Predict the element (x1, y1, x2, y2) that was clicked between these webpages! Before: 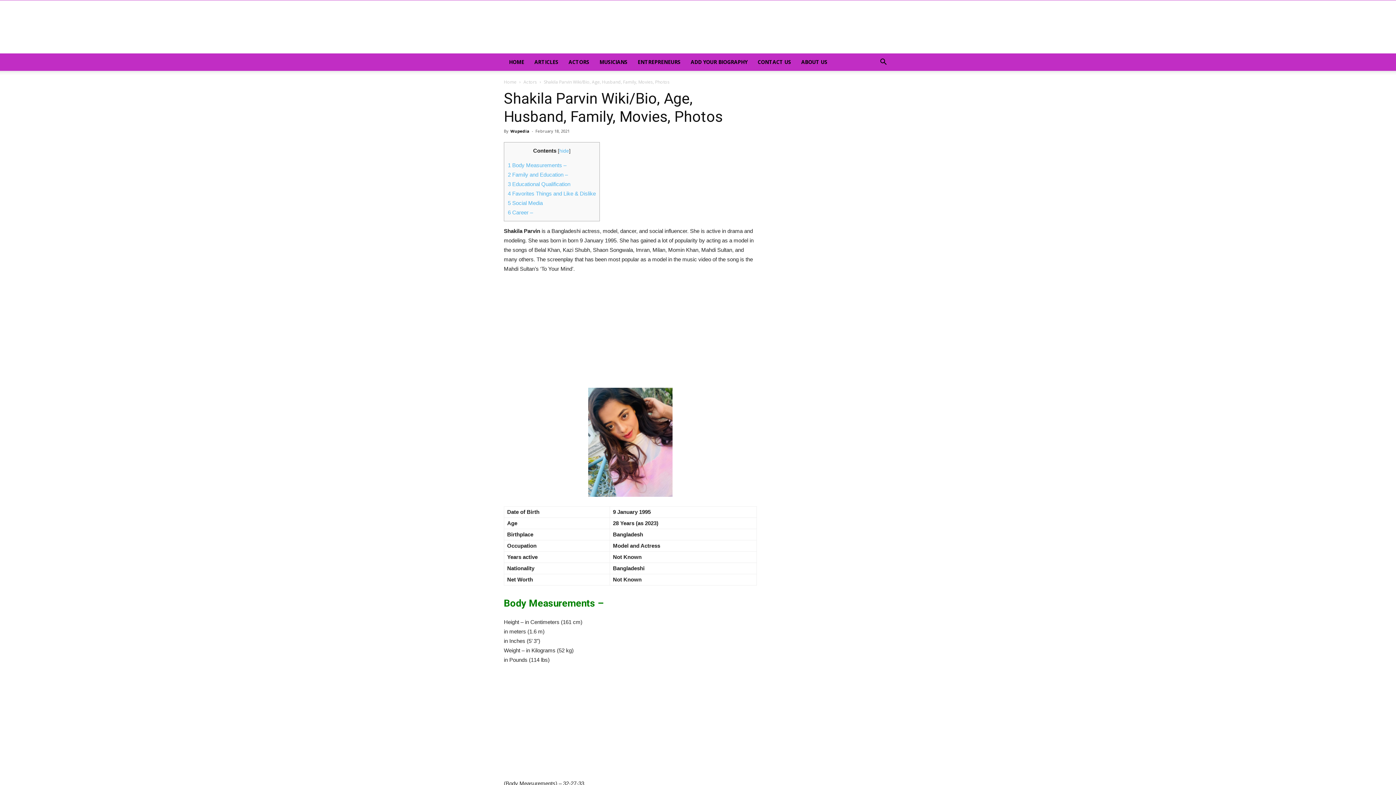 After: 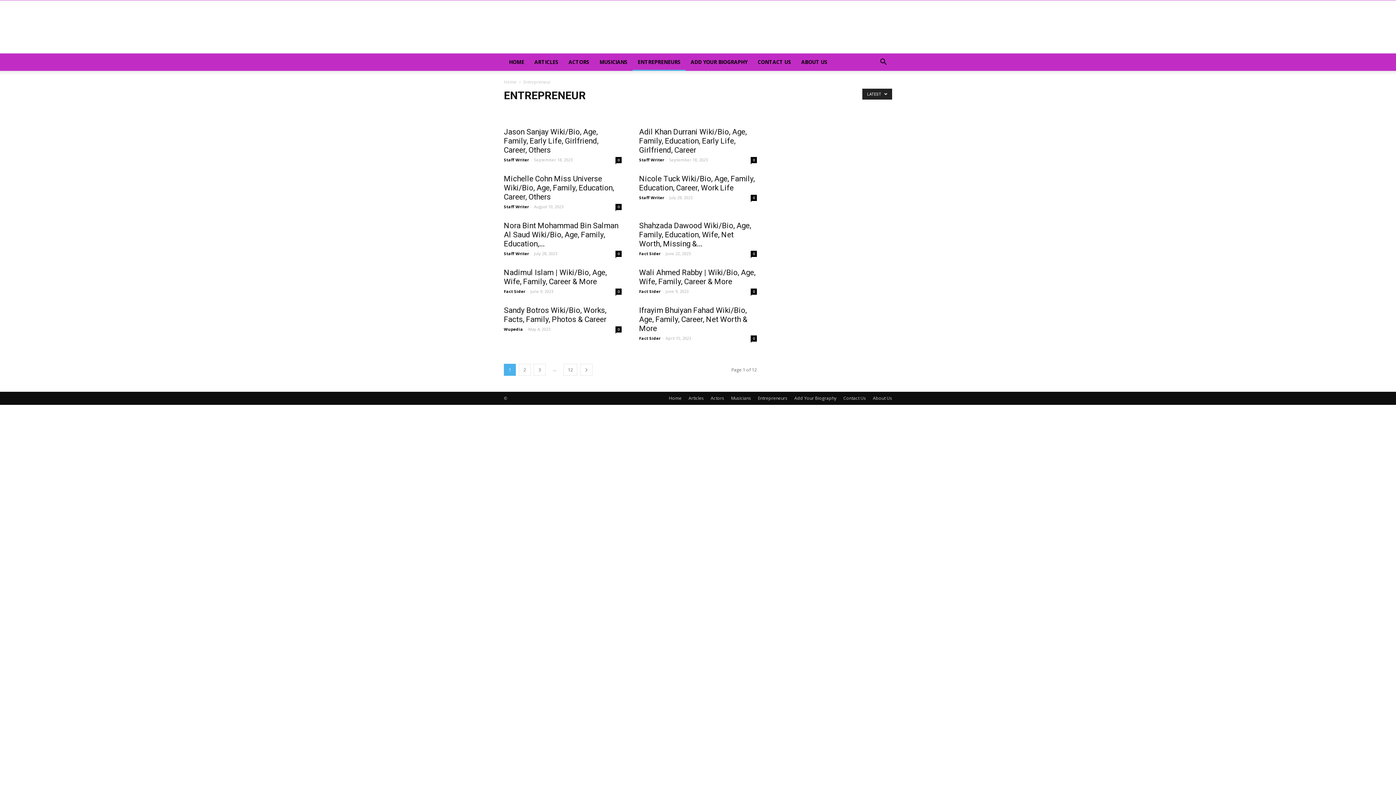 Action: bbox: (632, 53, 685, 70) label: ENTREPRENEURS